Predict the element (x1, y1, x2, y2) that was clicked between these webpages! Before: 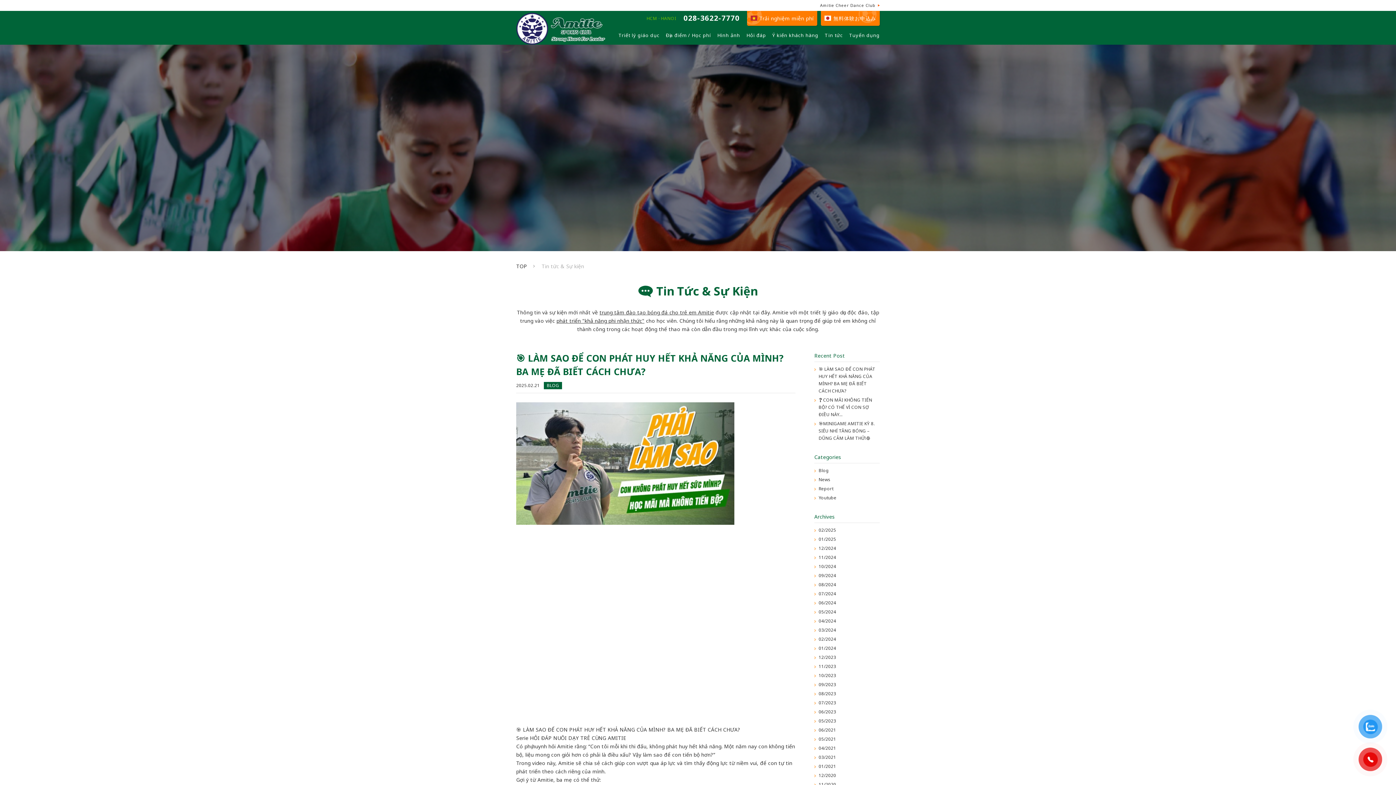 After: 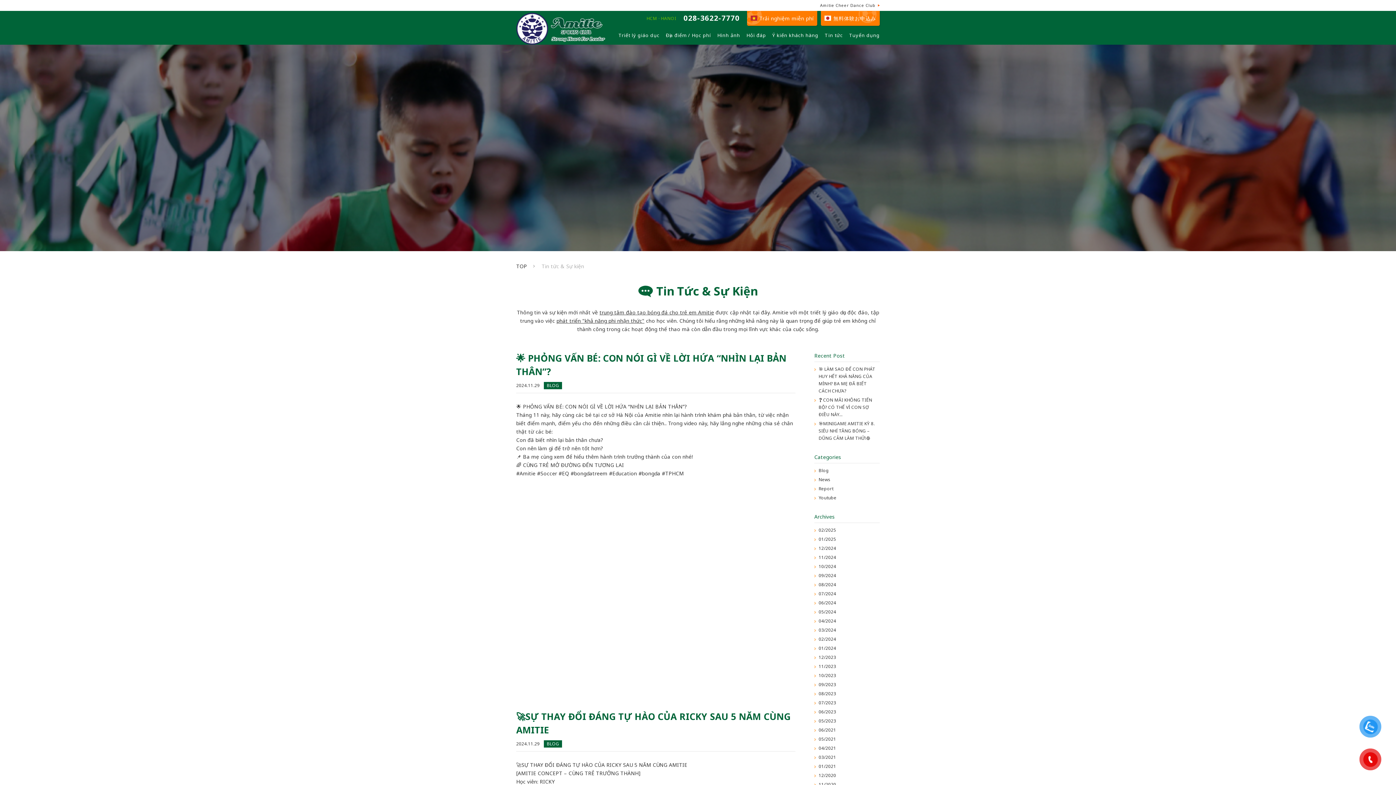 Action: bbox: (818, 554, 836, 560) label: 11/2024